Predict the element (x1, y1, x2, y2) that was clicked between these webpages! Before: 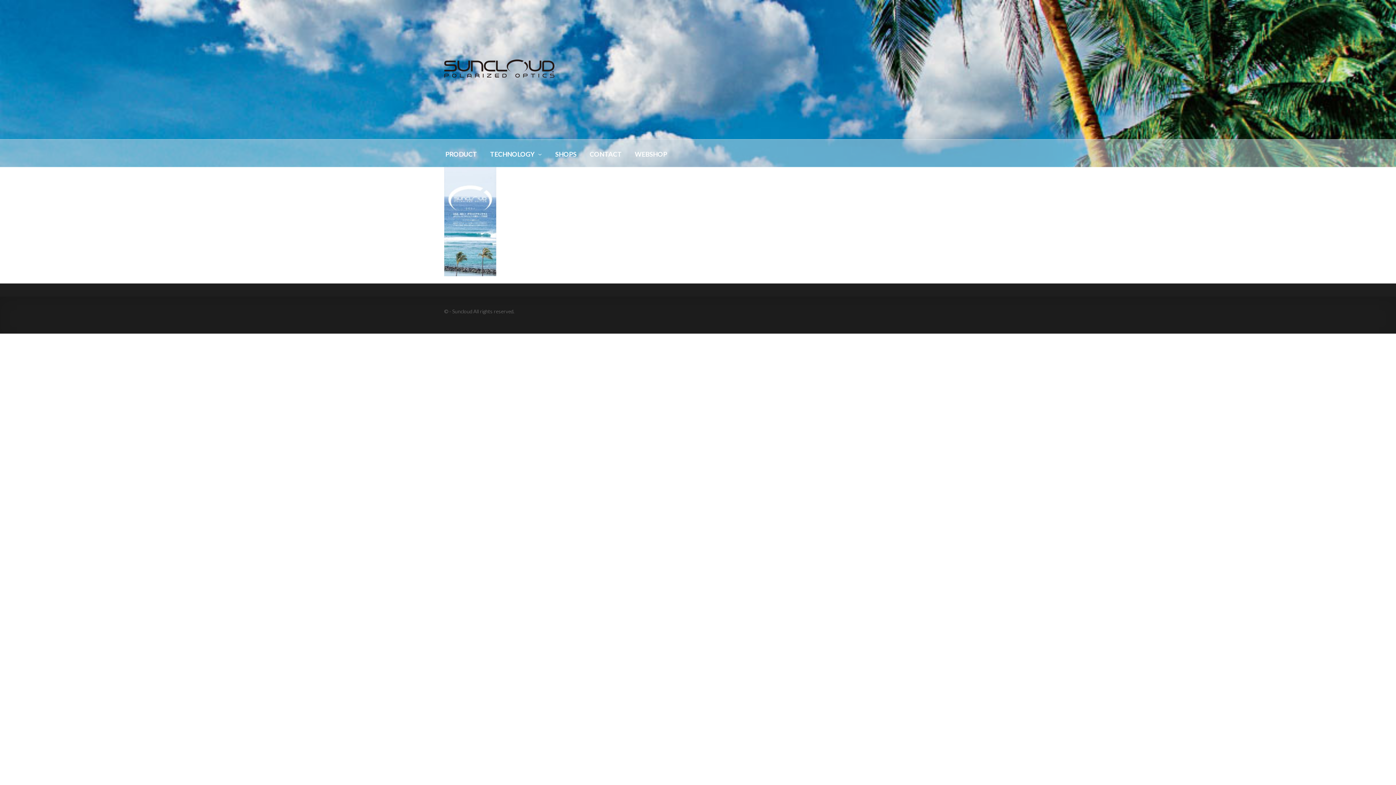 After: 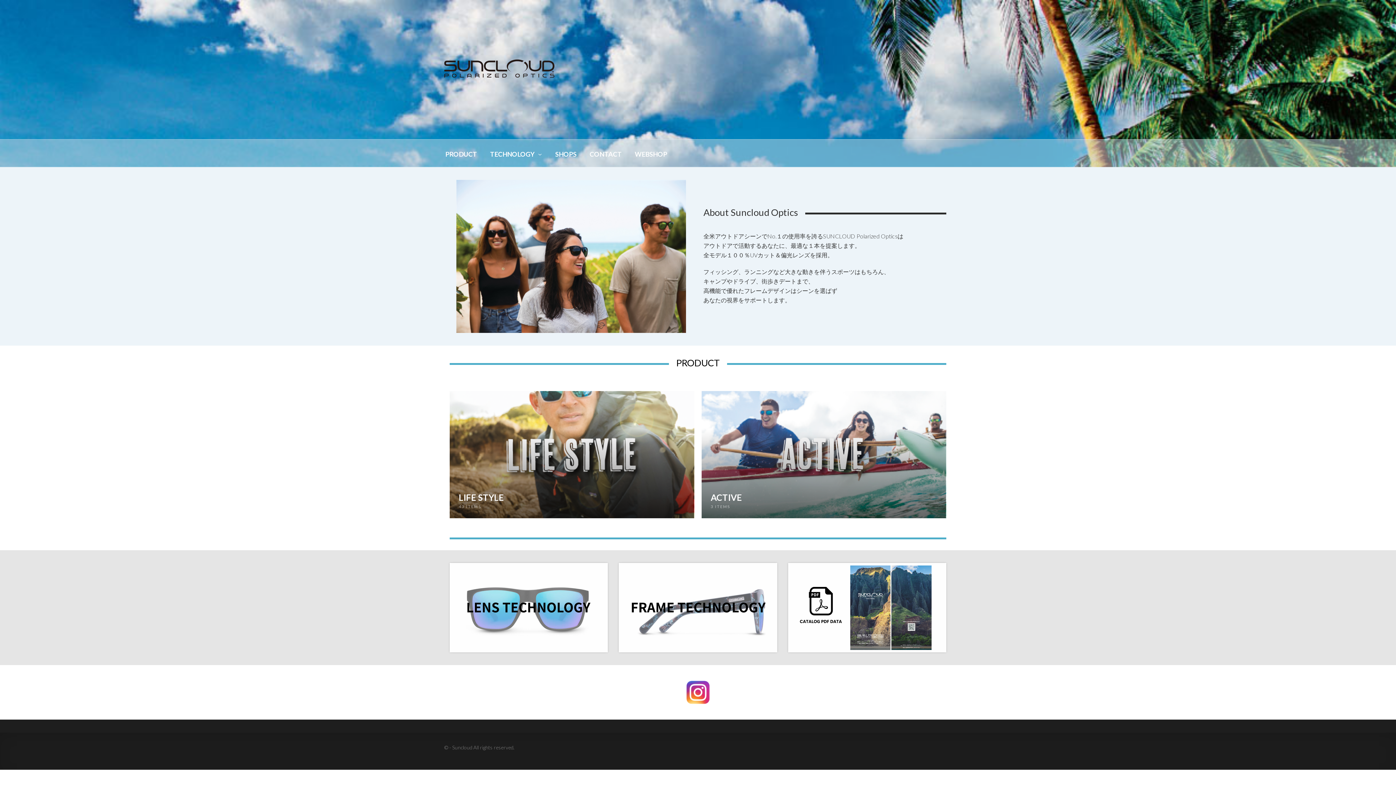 Action: bbox: (444, 65, 554, 72)